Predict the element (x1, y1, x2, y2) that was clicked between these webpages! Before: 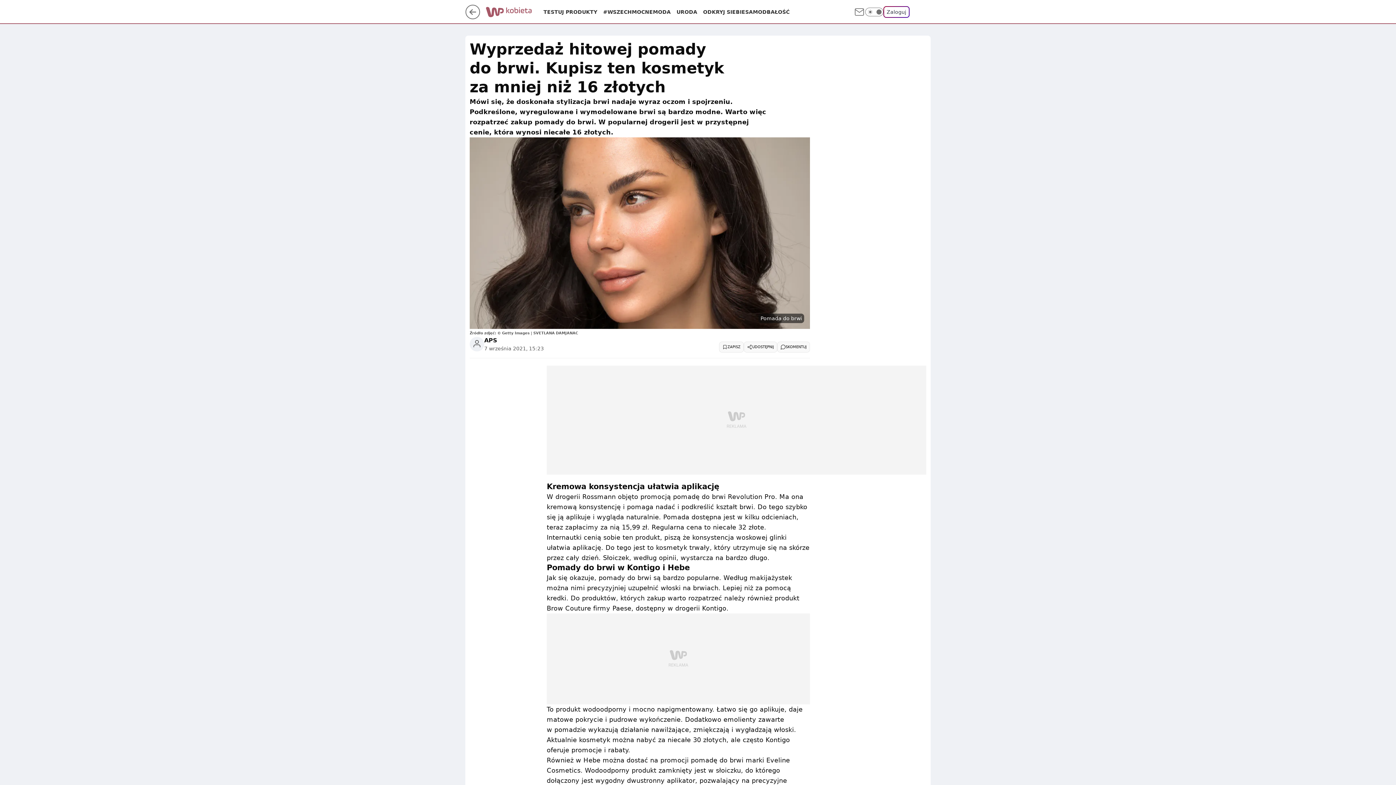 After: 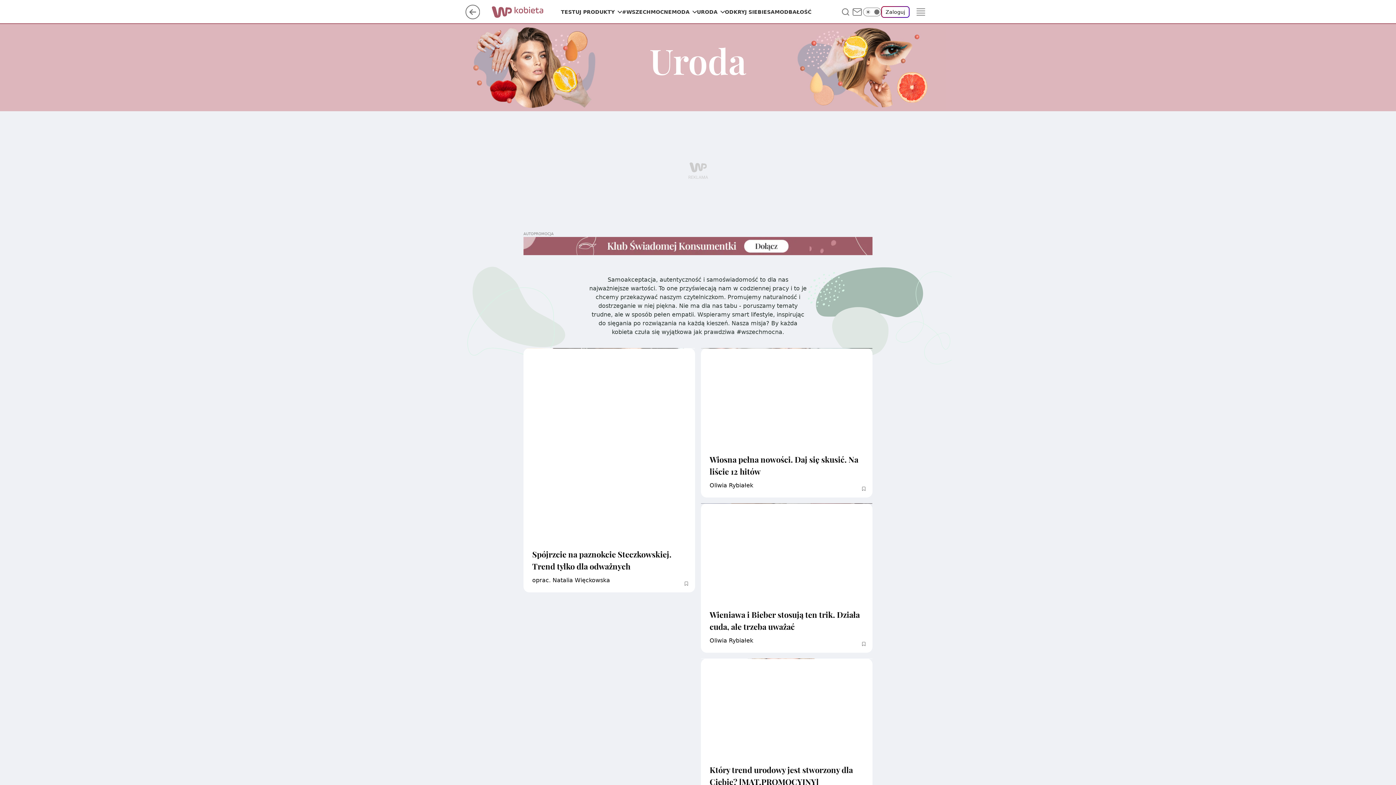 Action: bbox: (676, 8, 697, 15) label: URODA